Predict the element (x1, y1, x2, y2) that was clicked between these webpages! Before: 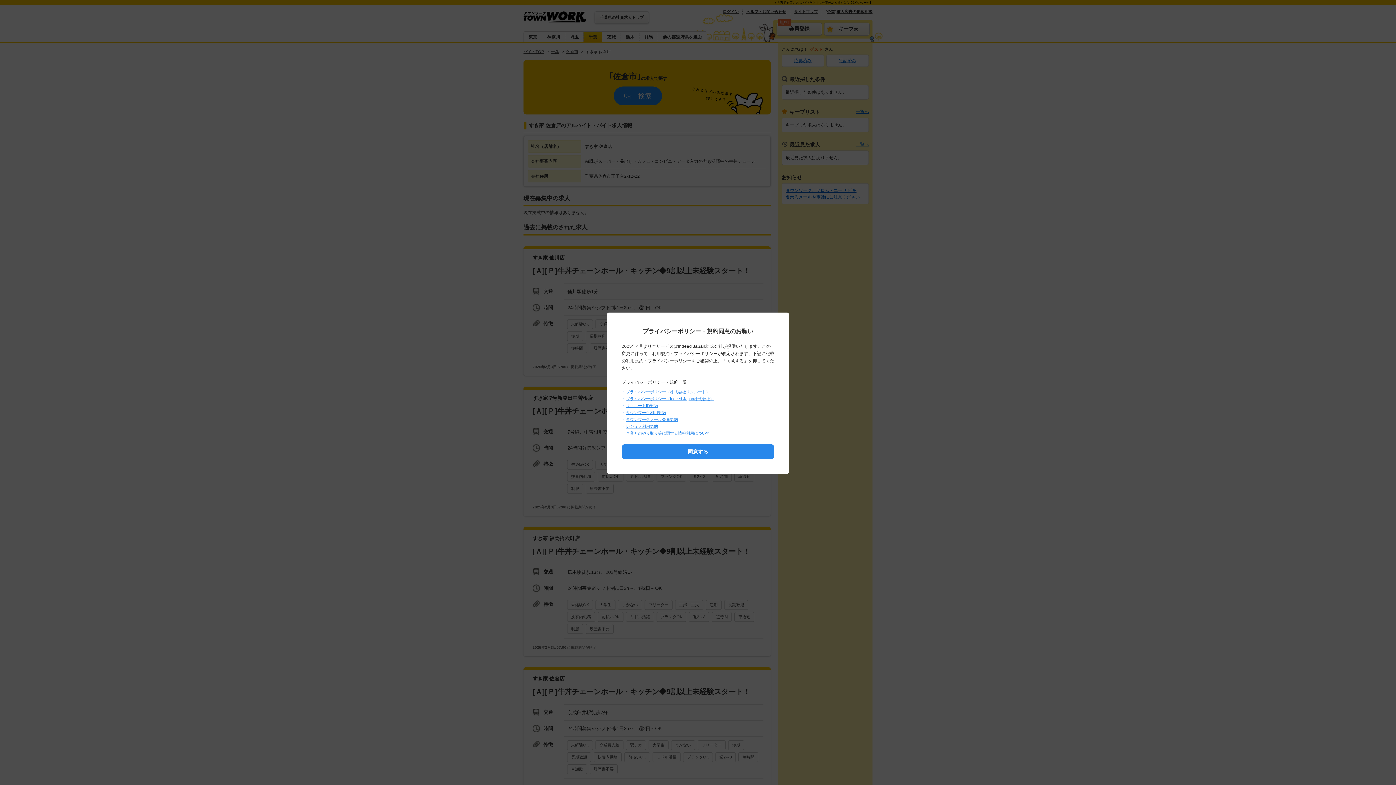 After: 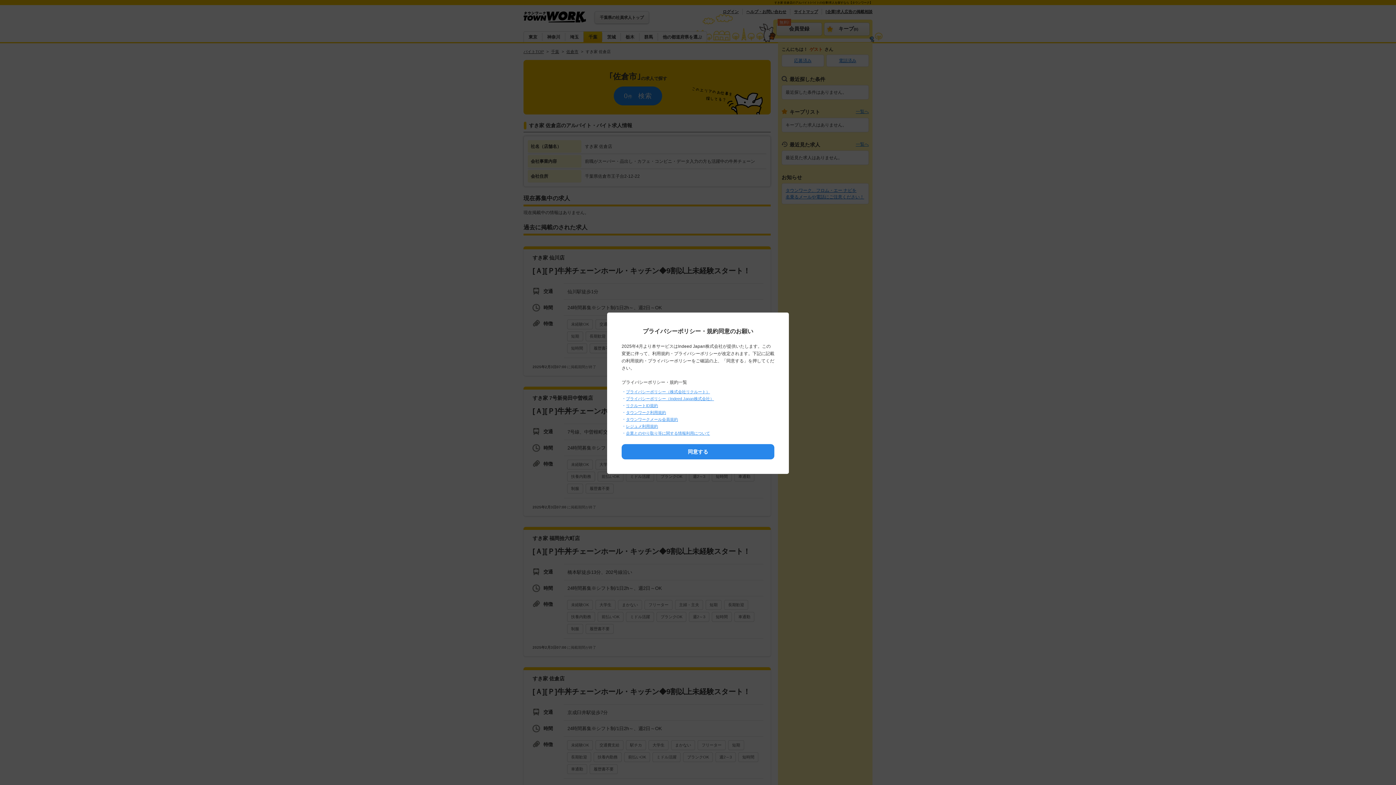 Action: bbox: (626, 424, 658, 428) label: レジュメ利用規約